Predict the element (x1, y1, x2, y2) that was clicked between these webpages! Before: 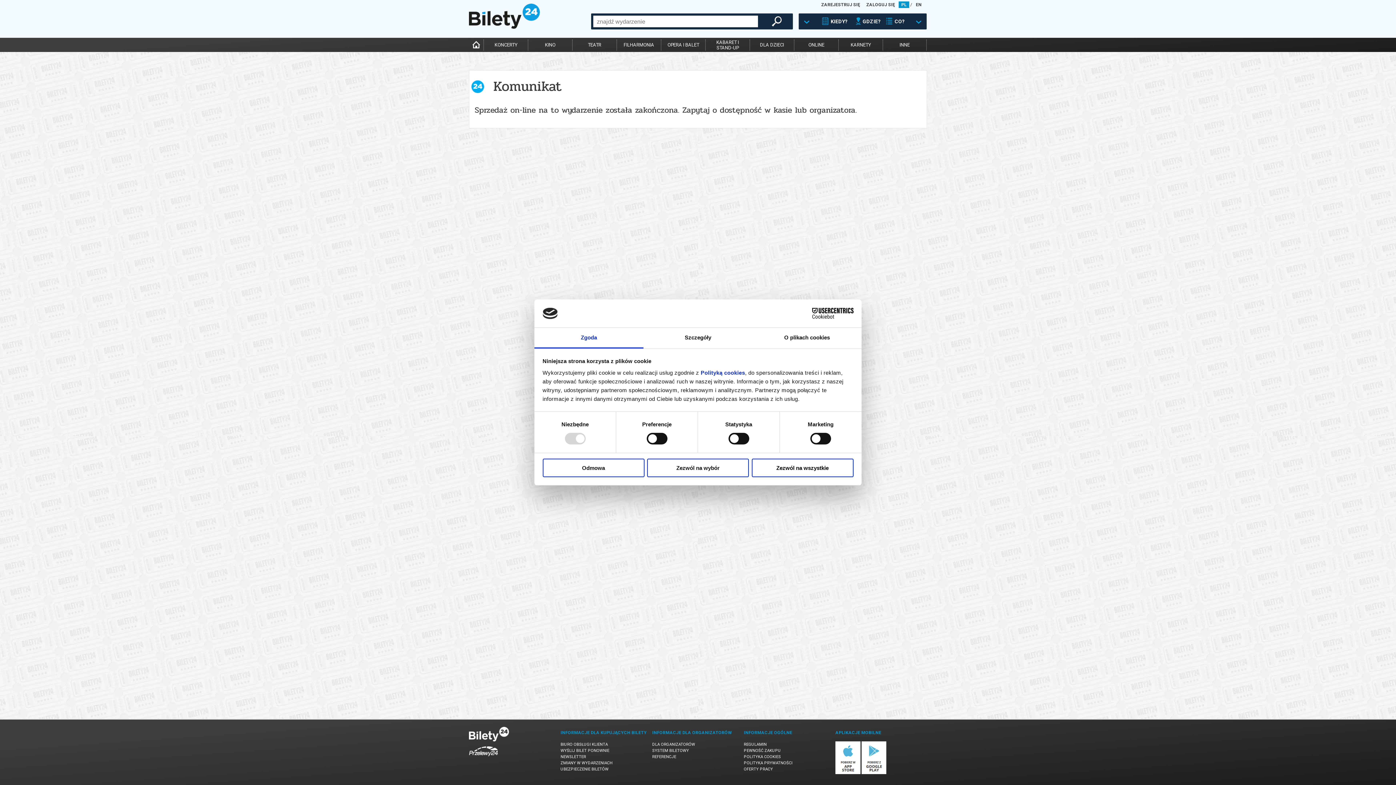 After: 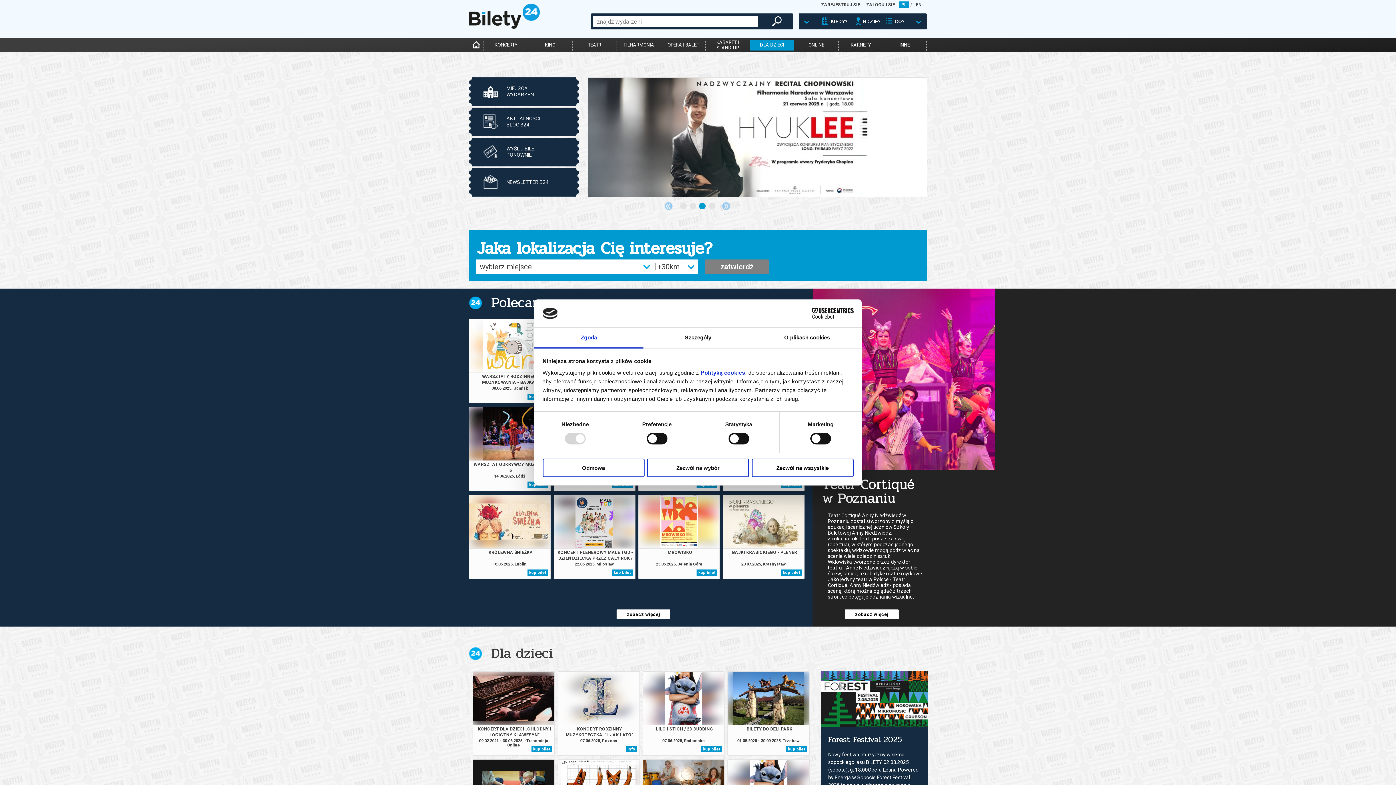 Action: label: DLA DZIECI bbox: (749, 39, 794, 50)